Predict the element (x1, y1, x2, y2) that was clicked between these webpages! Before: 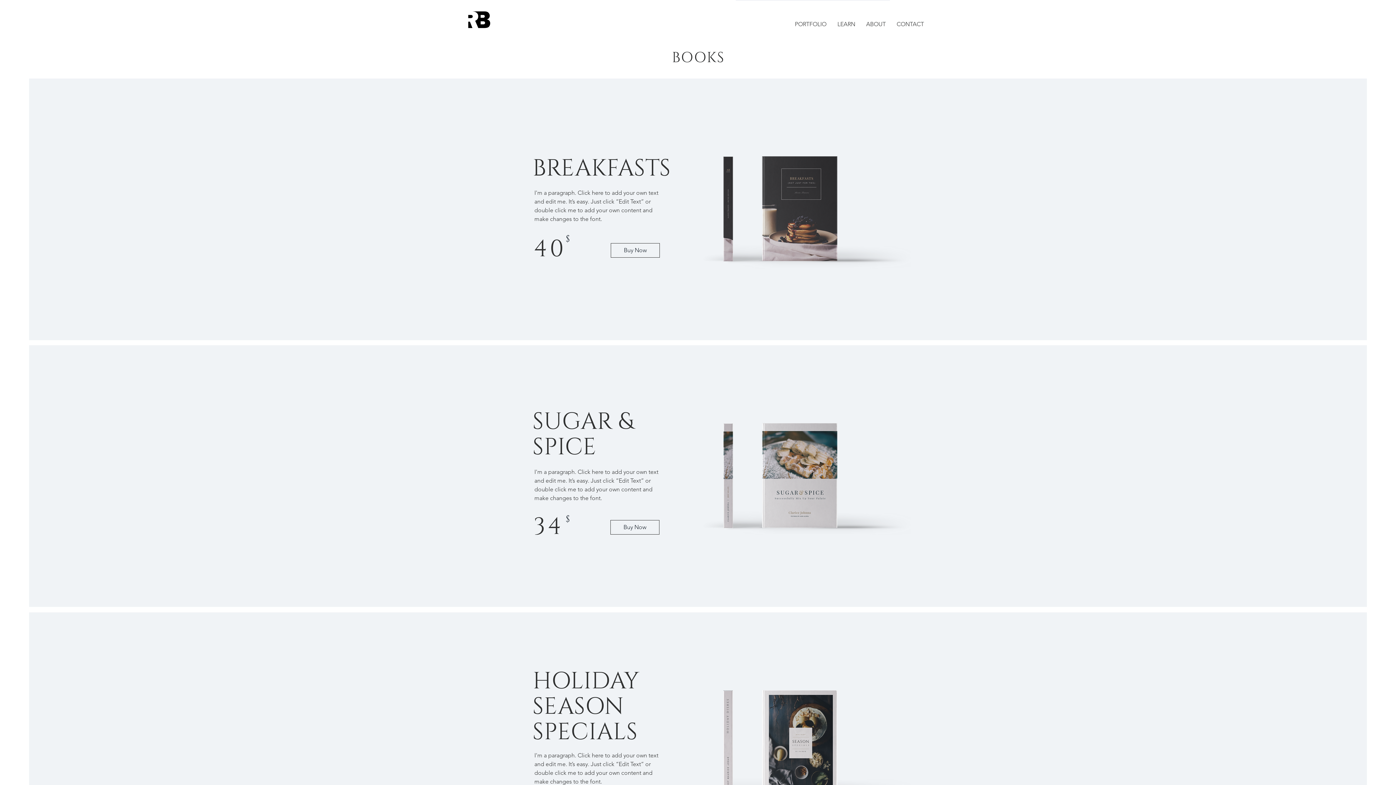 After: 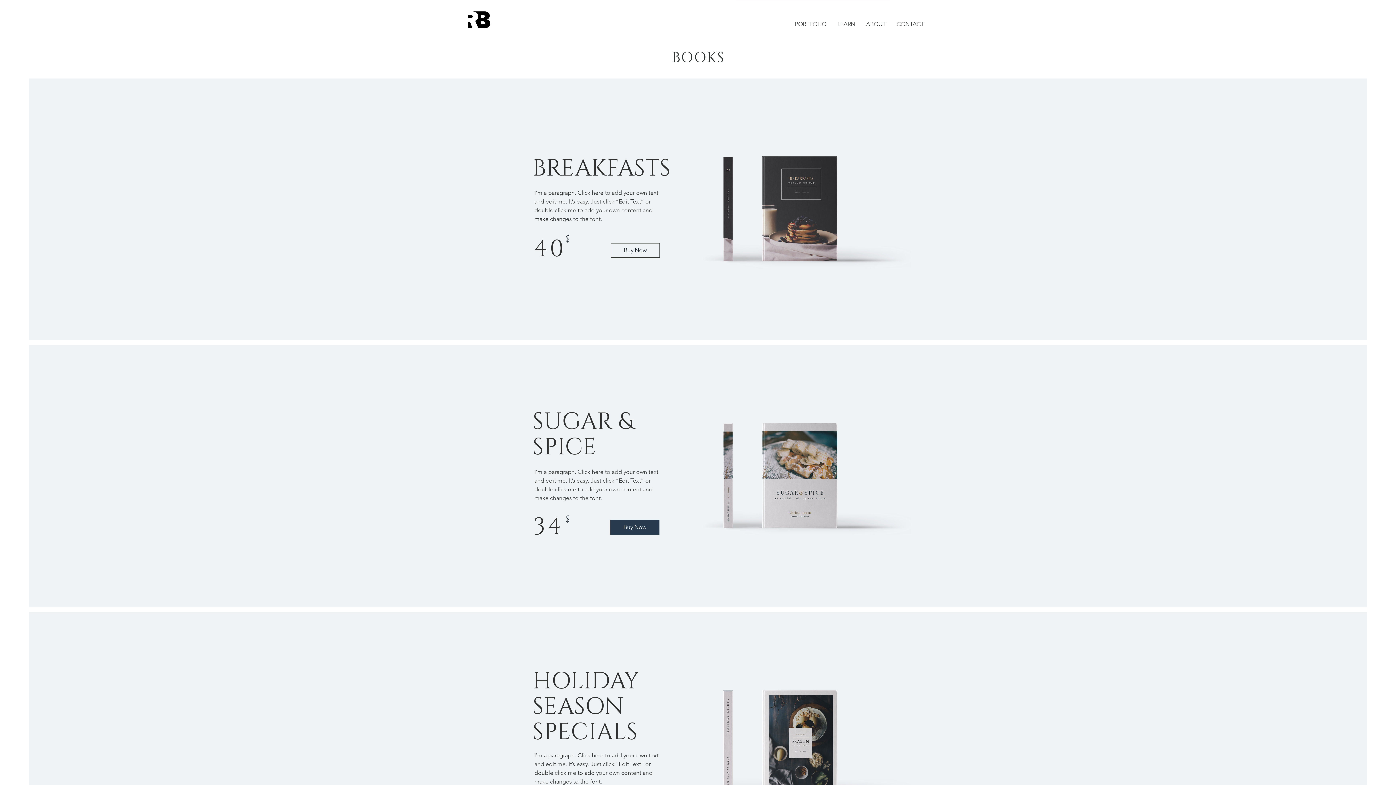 Action: bbox: (610, 520, 659, 534) label: Buy Now